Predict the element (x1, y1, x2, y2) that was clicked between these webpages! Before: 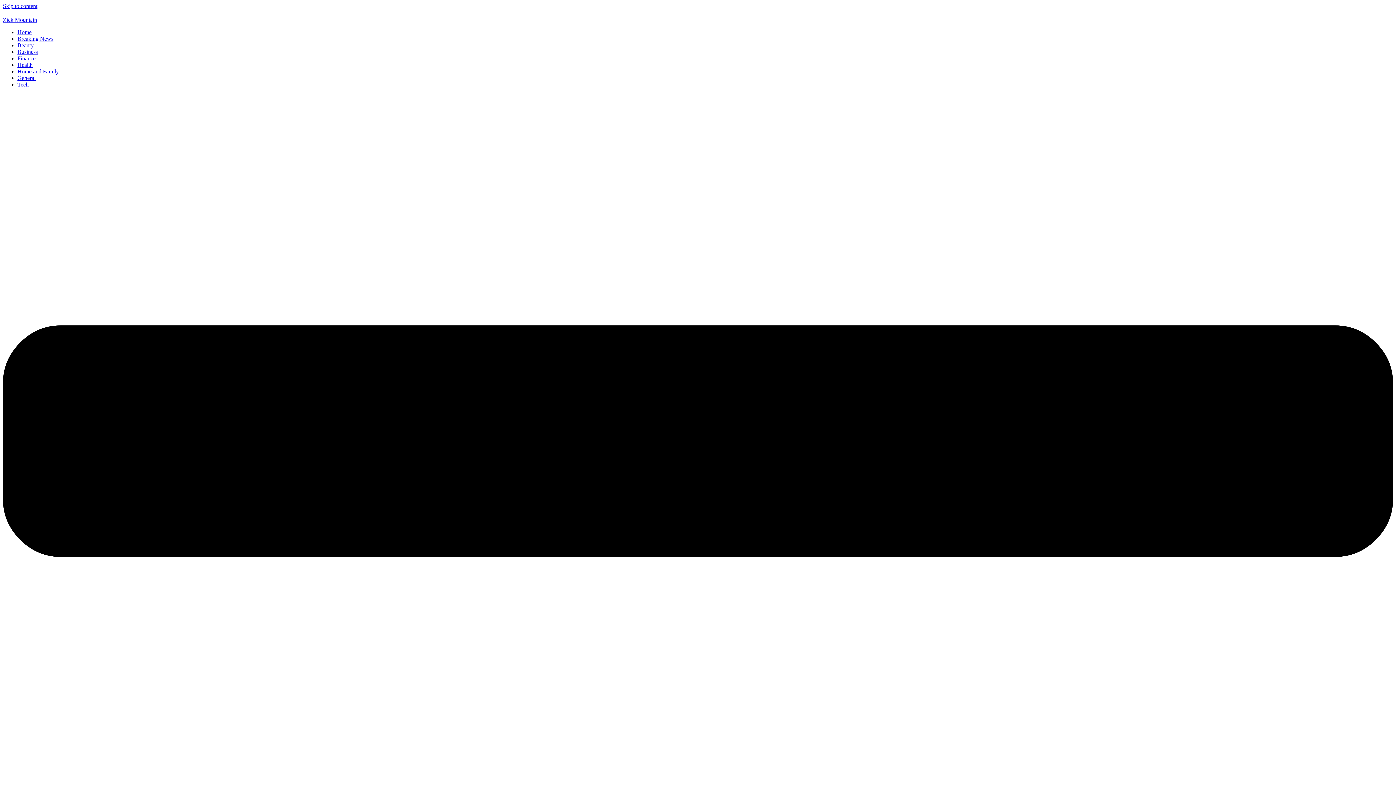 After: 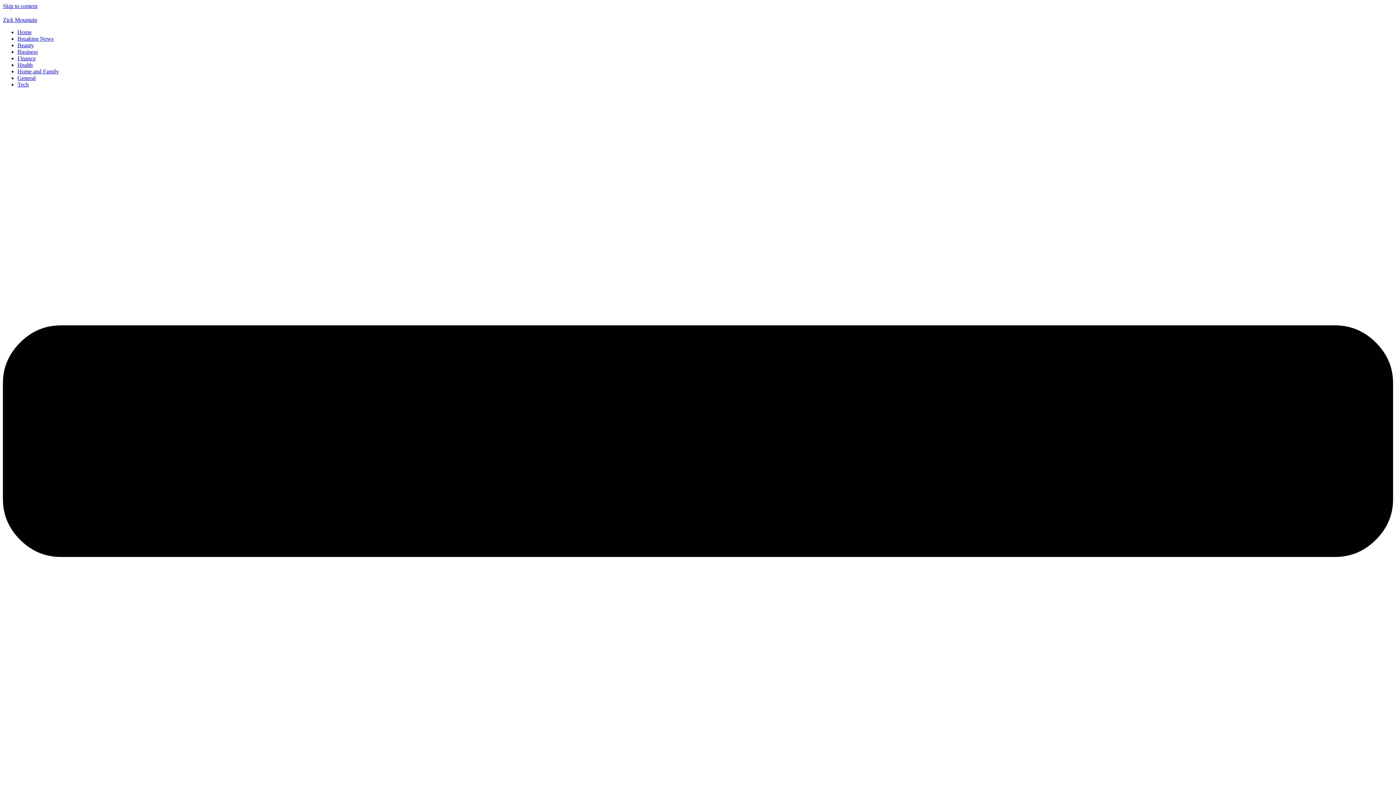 Action: label: Beauty bbox: (17, 42, 33, 48)